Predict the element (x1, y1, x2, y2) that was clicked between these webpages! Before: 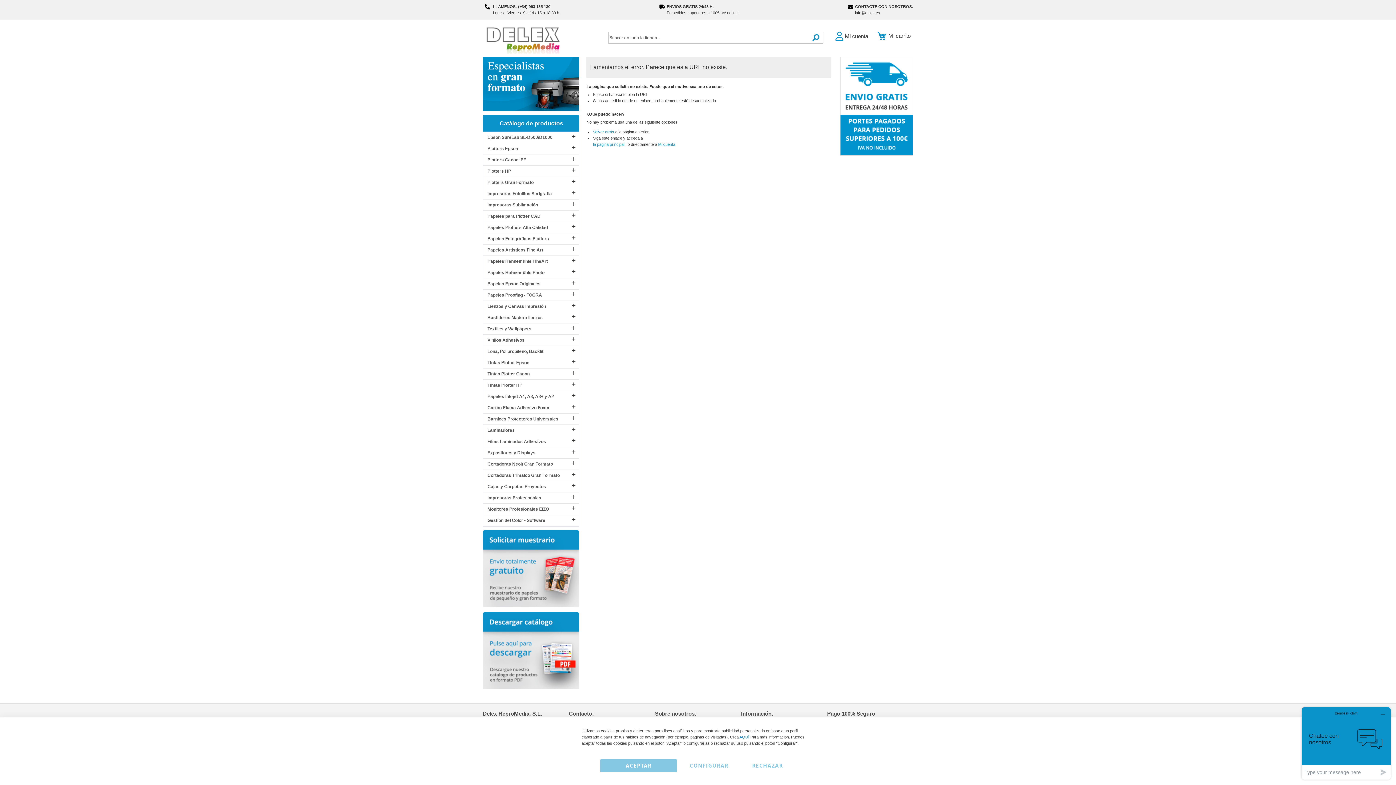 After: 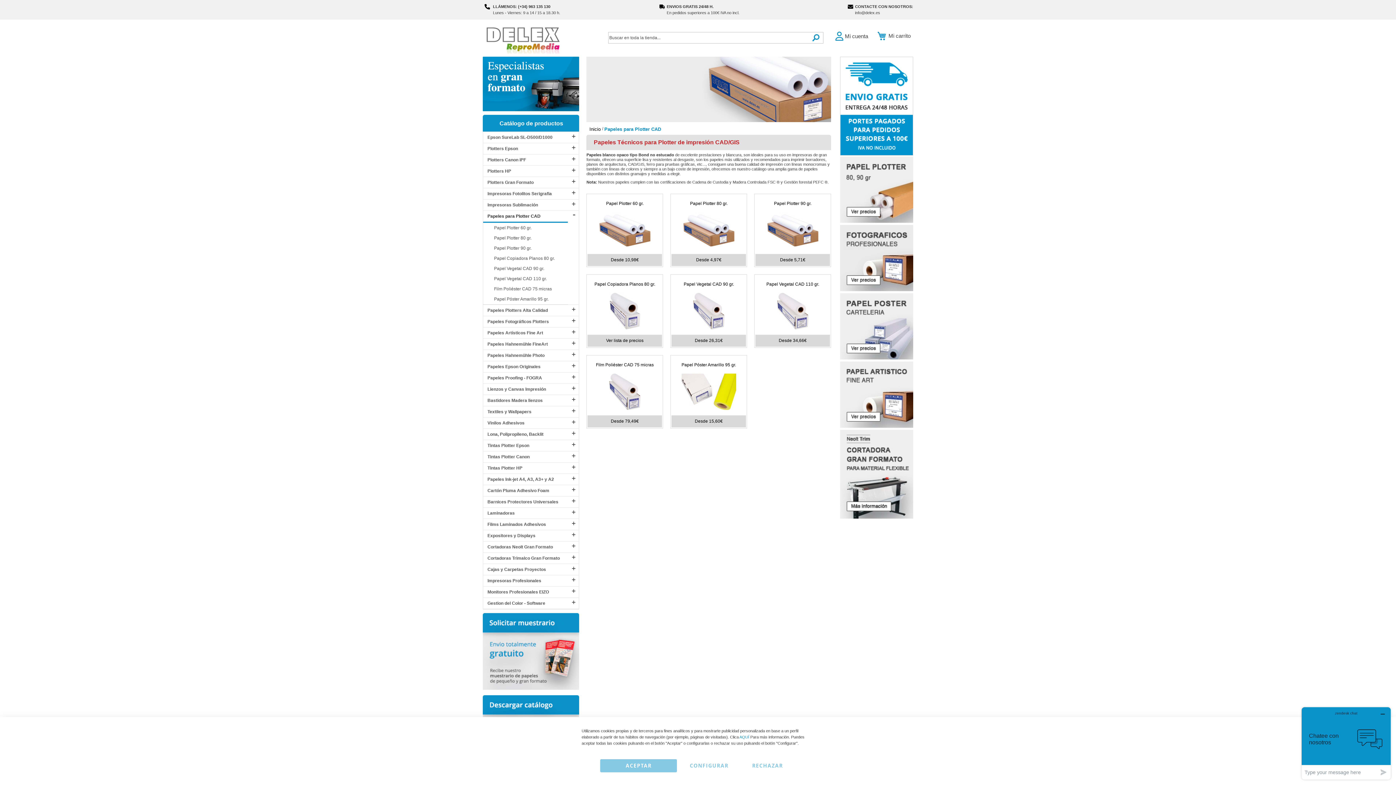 Action: label: Papeles para Plotter CAD bbox: (483, 211, 568, 221)